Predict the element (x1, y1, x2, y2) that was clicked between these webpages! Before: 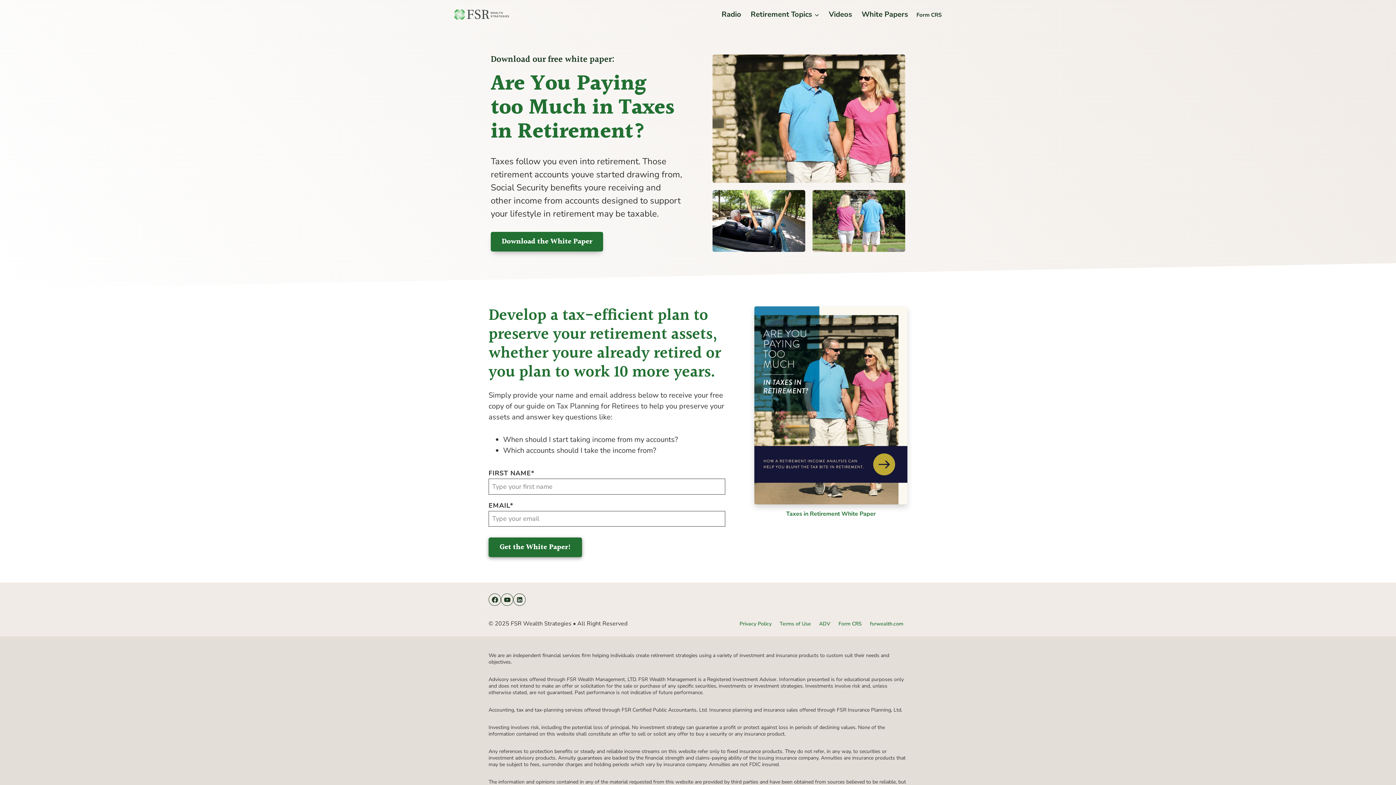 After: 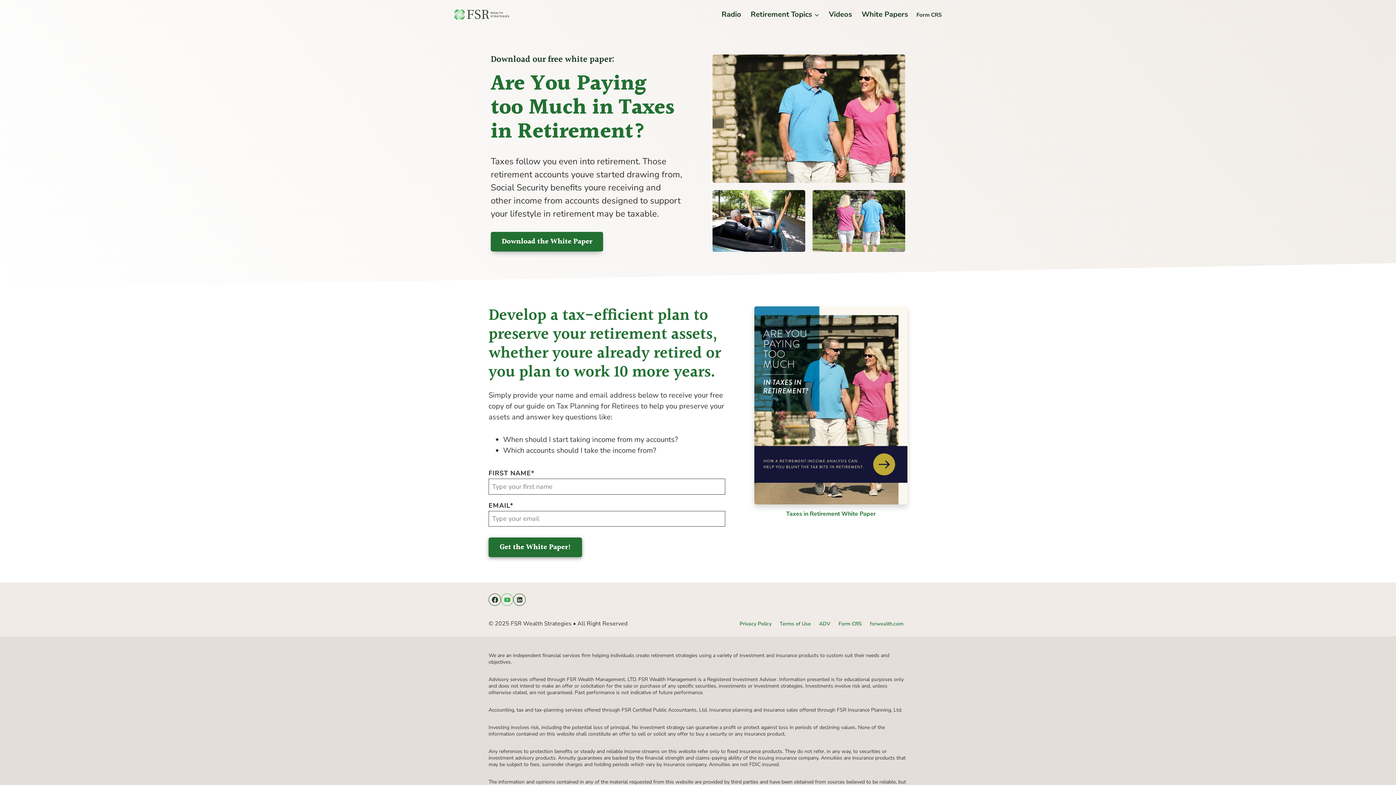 Action: bbox: (501, 593, 513, 606) label: YouTube